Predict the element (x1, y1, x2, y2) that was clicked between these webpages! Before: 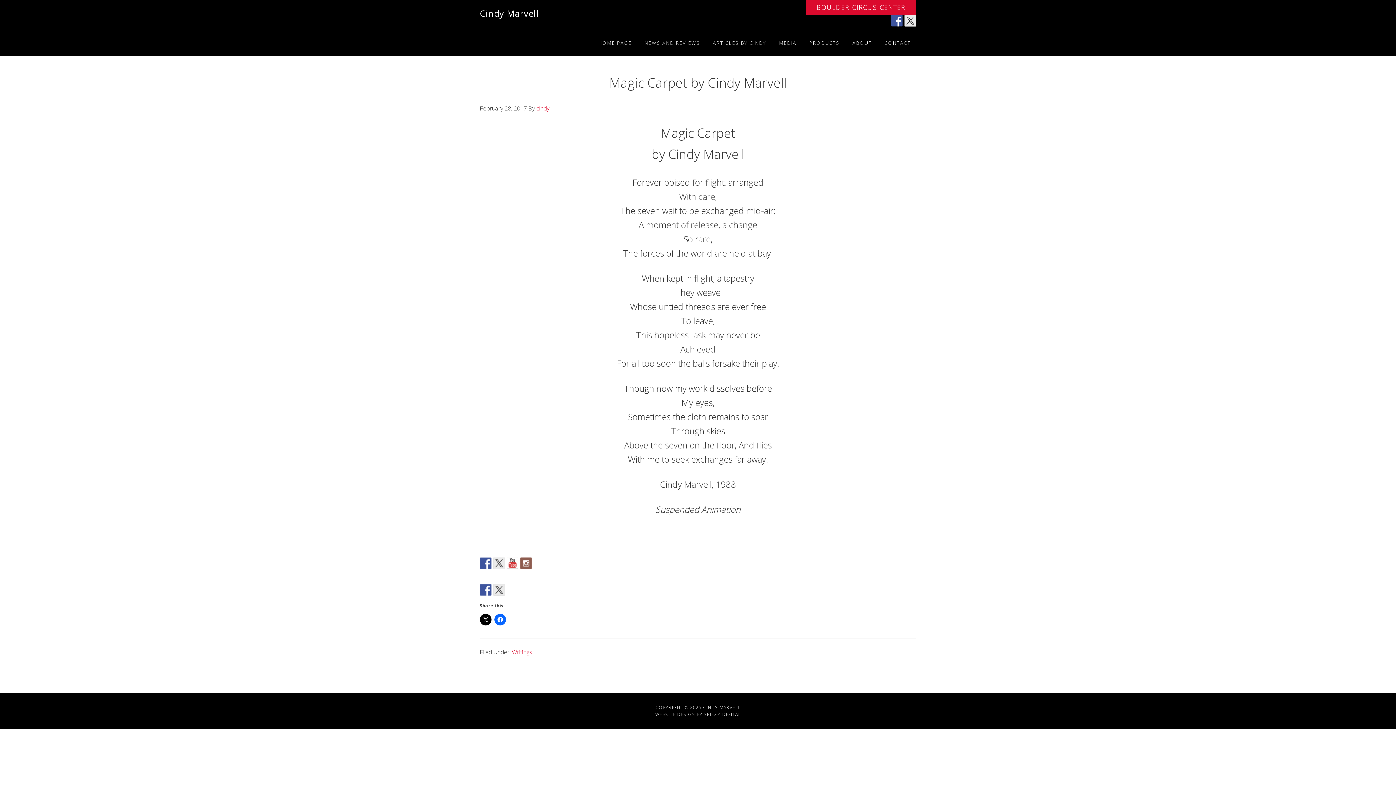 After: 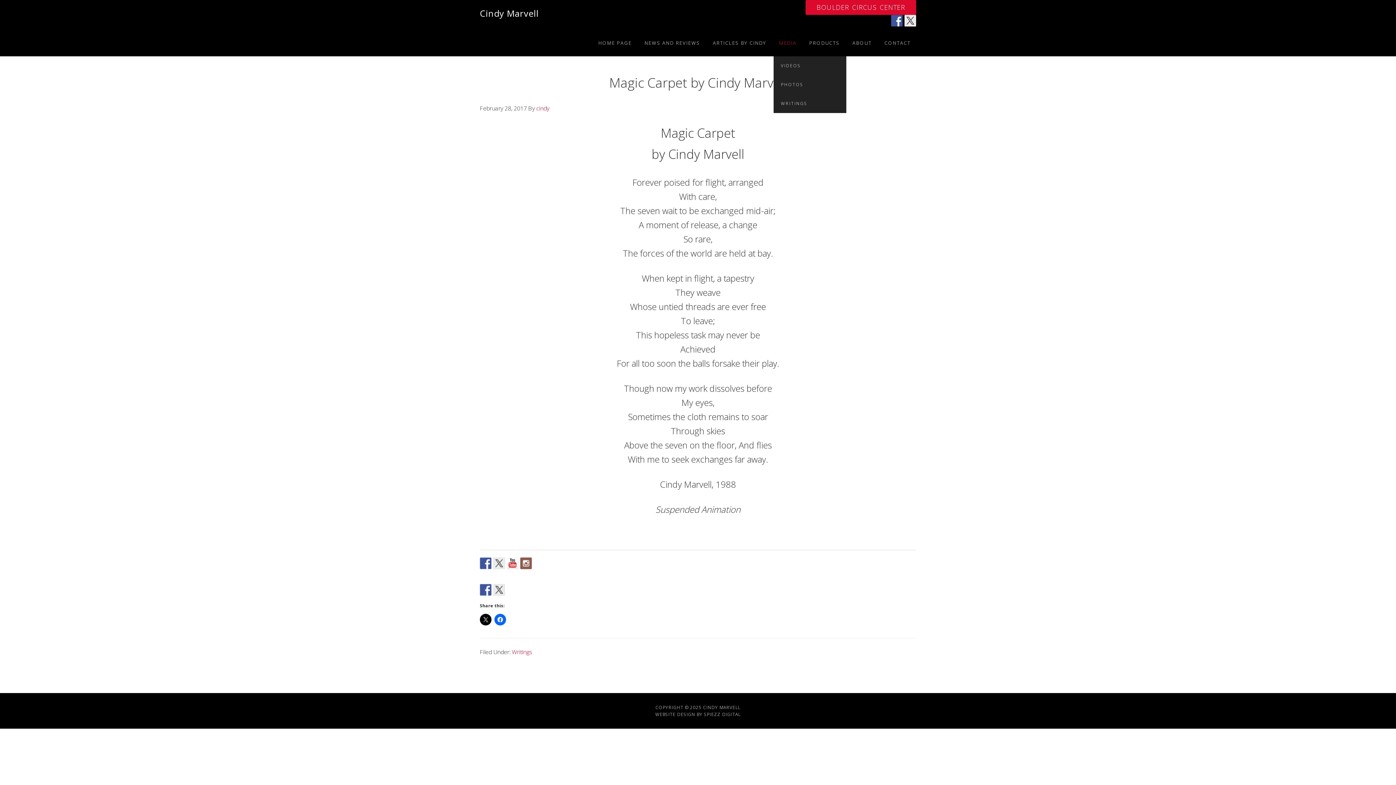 Action: bbox: (773, 29, 802, 56) label: MEDIA